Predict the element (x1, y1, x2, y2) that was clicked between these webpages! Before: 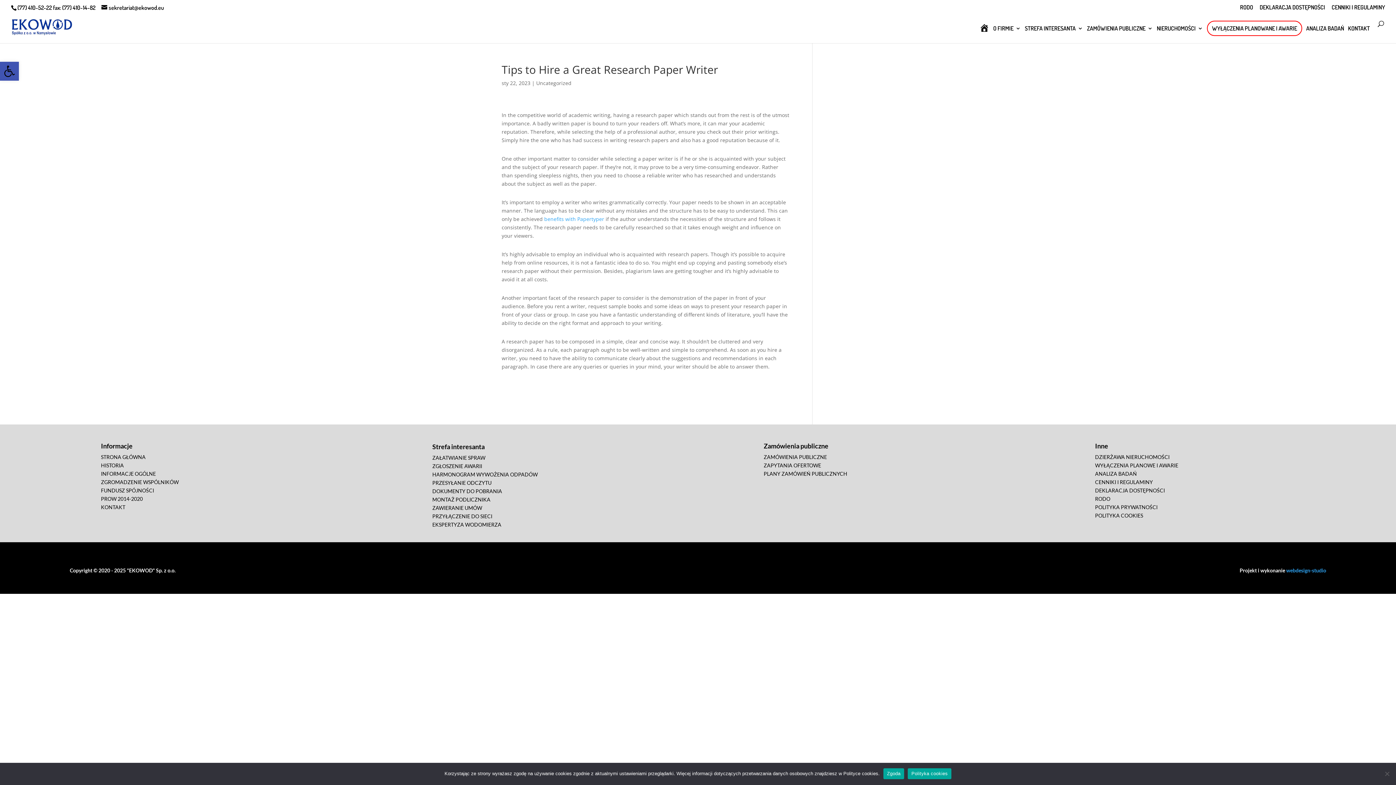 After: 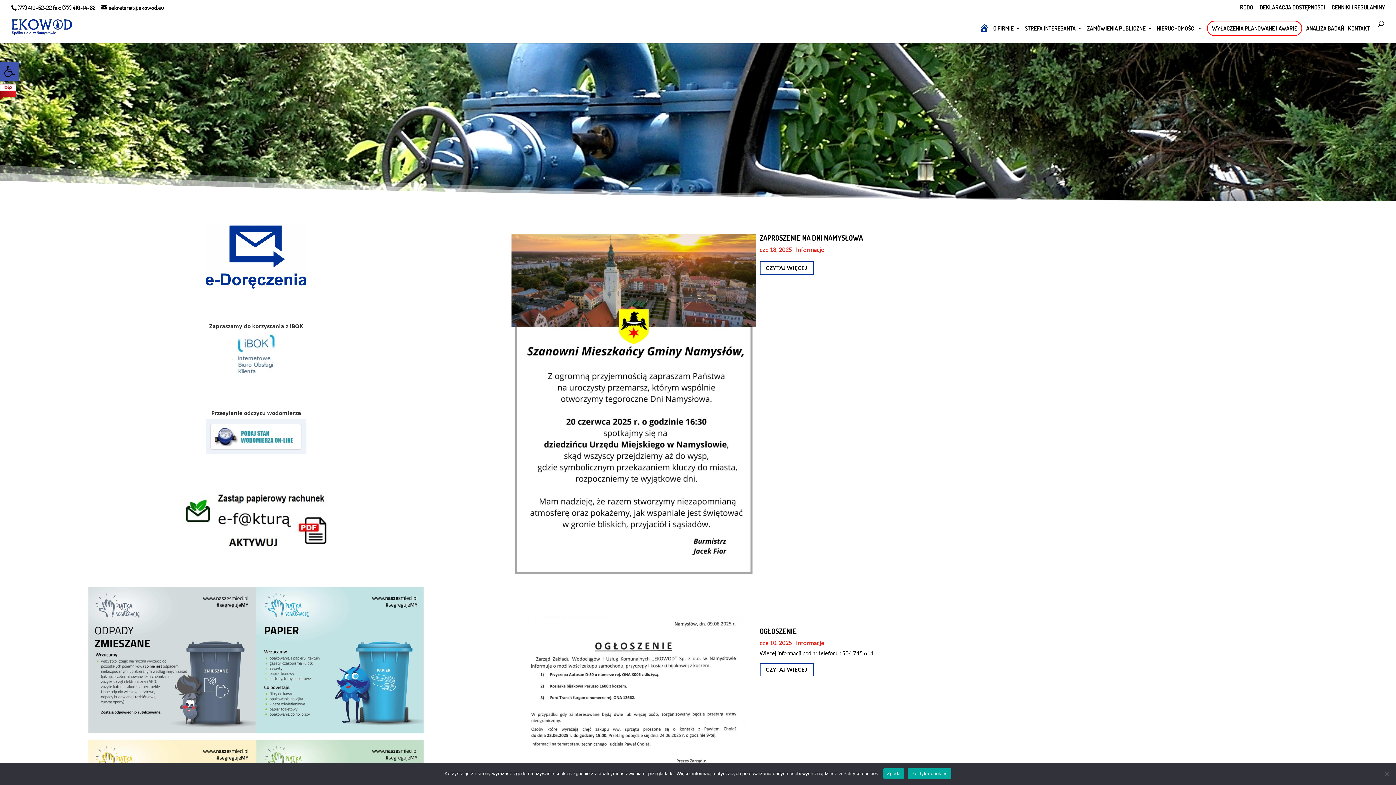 Action: label: STRONA GŁÓWNA bbox: (100, 454, 145, 460)